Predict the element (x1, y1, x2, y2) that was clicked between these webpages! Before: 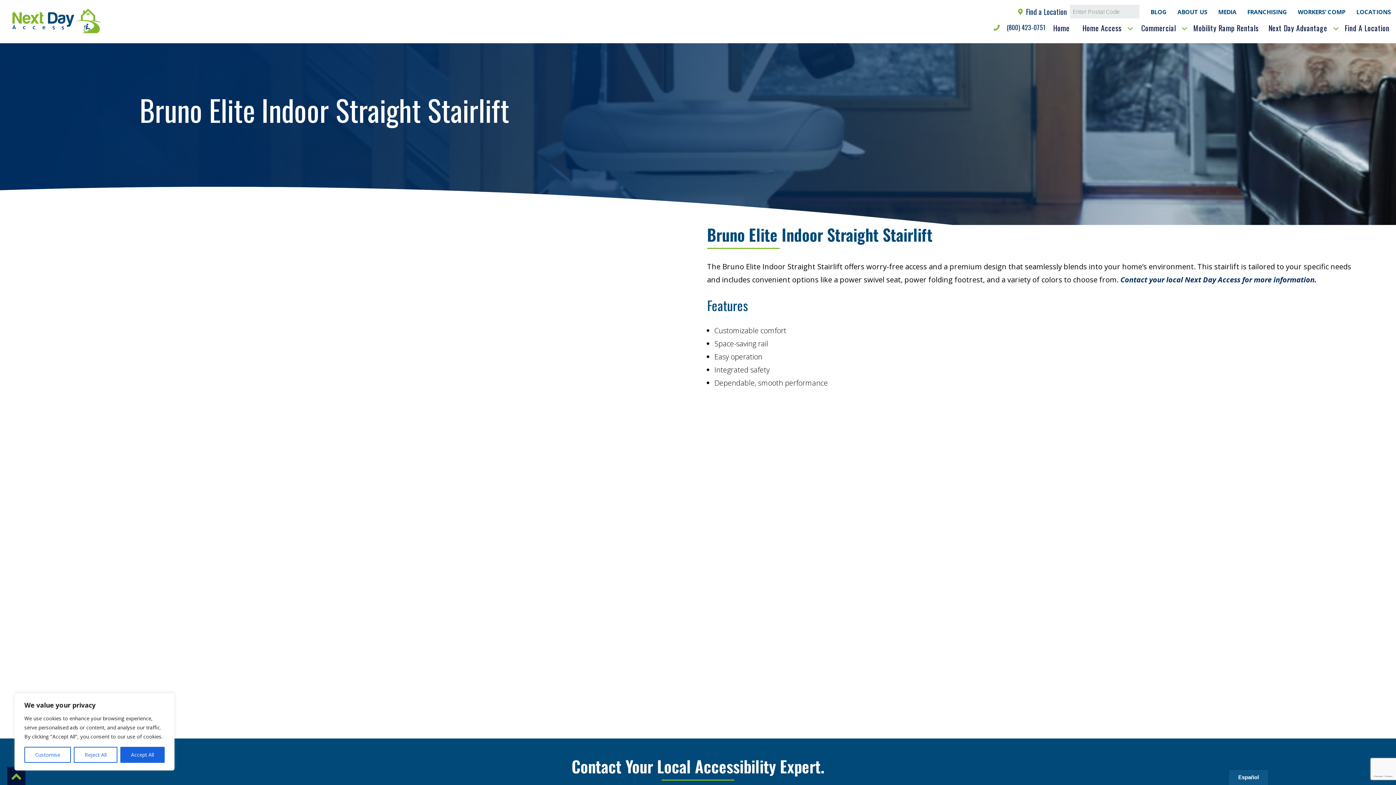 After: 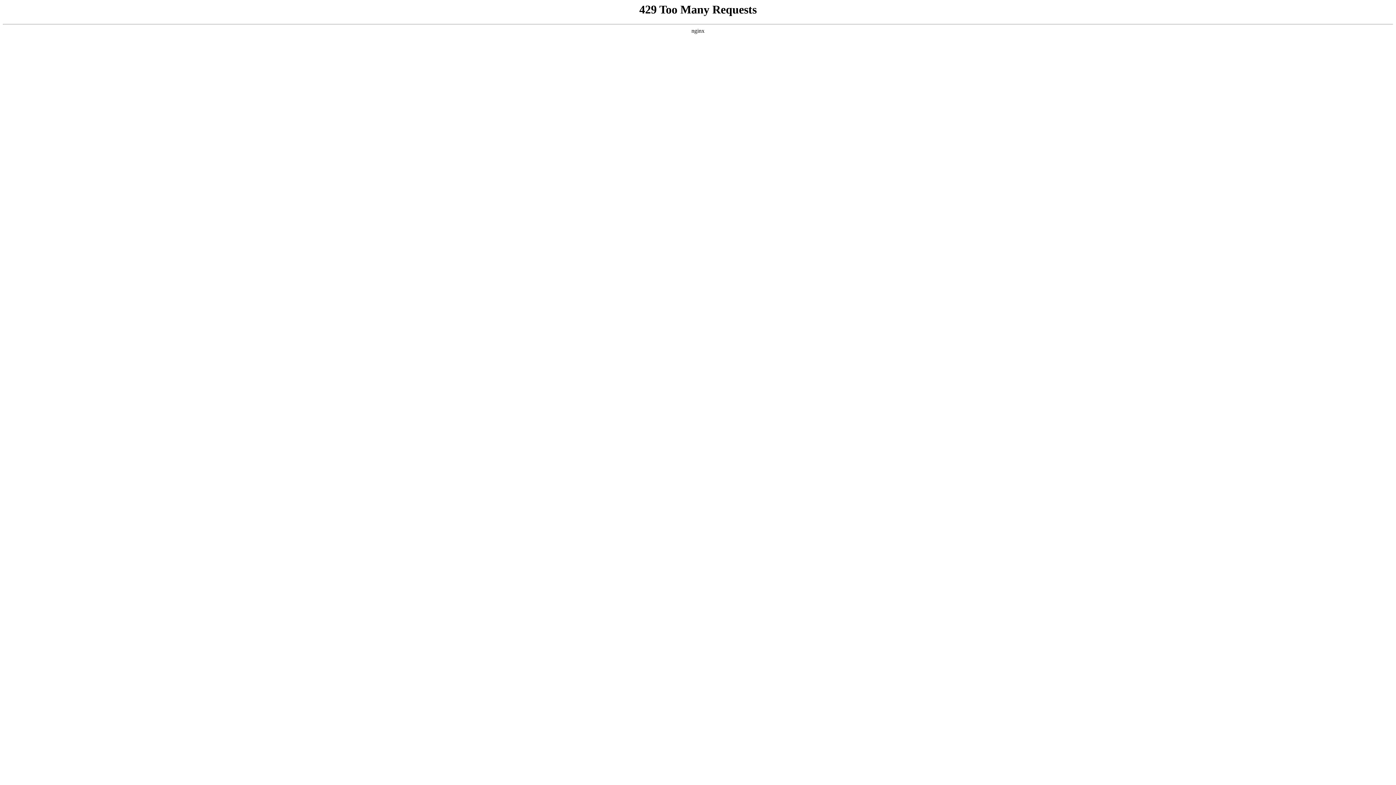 Action: bbox: (12, 6, 103, 36) label: Link back to homepage